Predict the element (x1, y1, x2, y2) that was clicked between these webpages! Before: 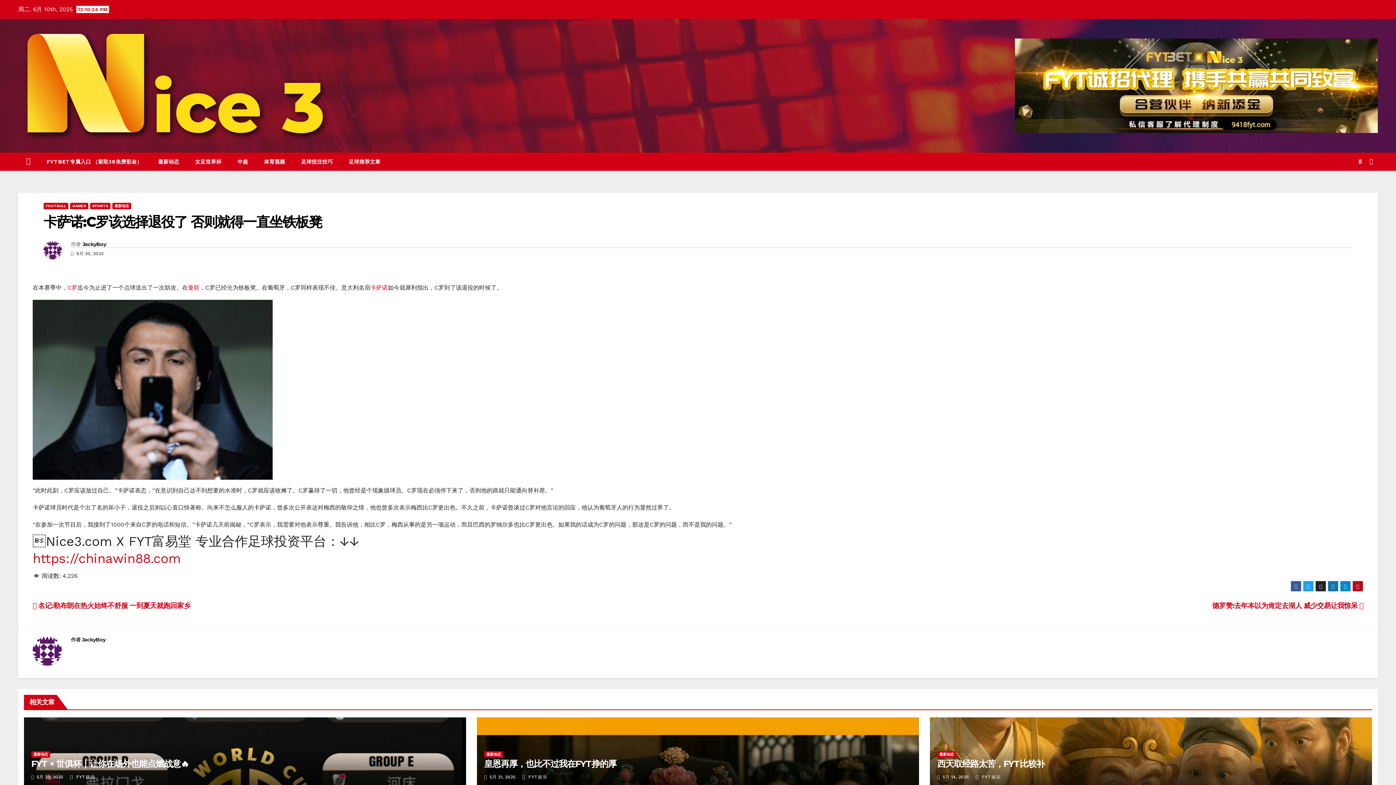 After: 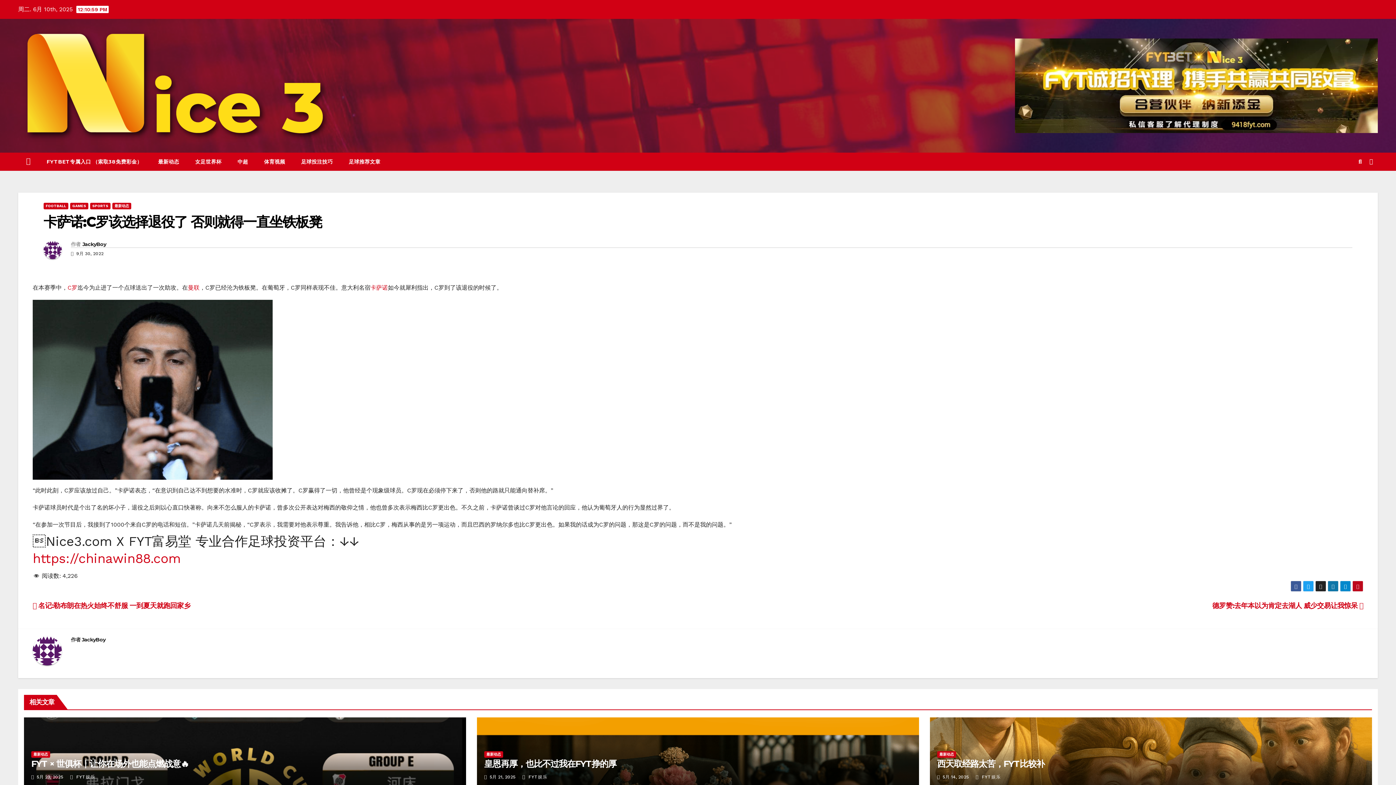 Action: label: 卡萨诺:C罗该选择退役了 否则就得一直坐铁板凳 bbox: (43, 213, 321, 230)